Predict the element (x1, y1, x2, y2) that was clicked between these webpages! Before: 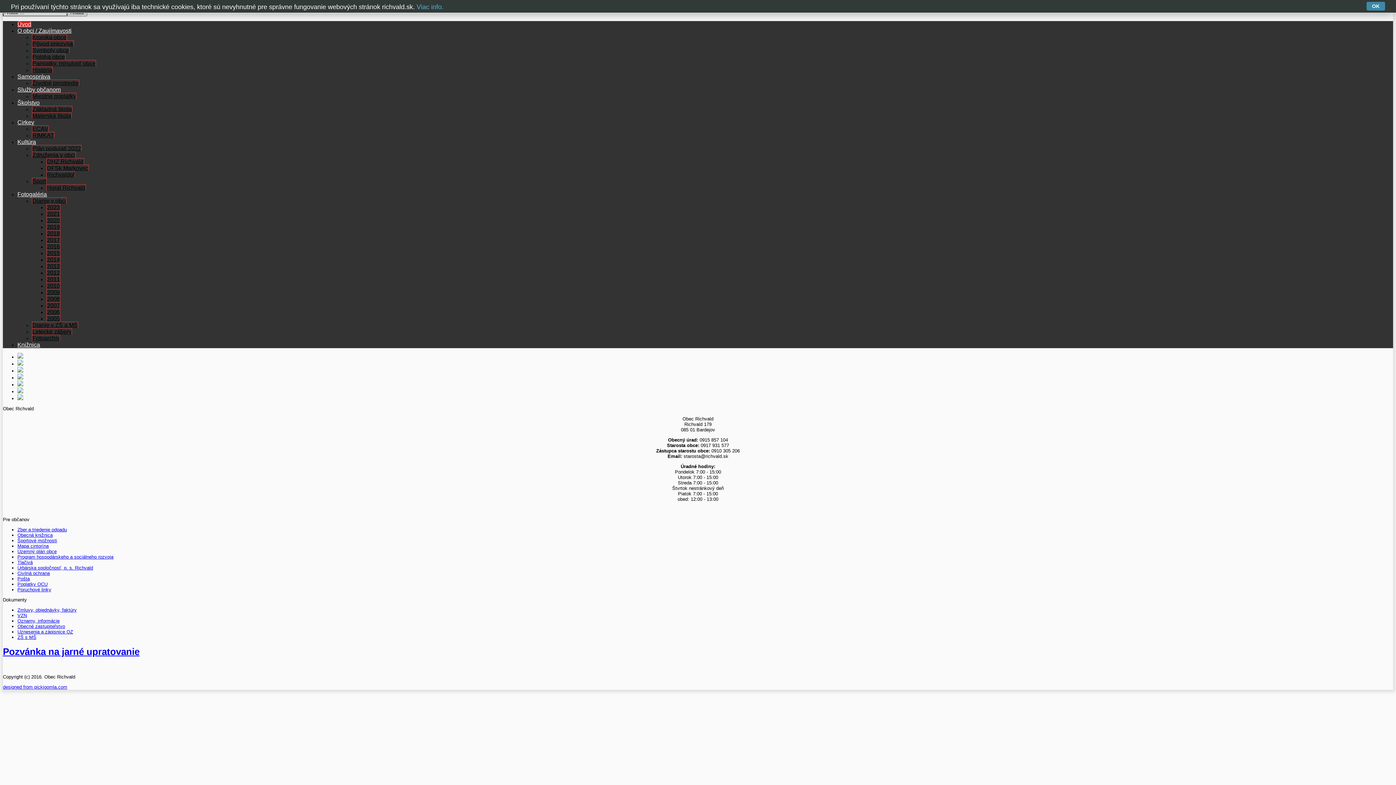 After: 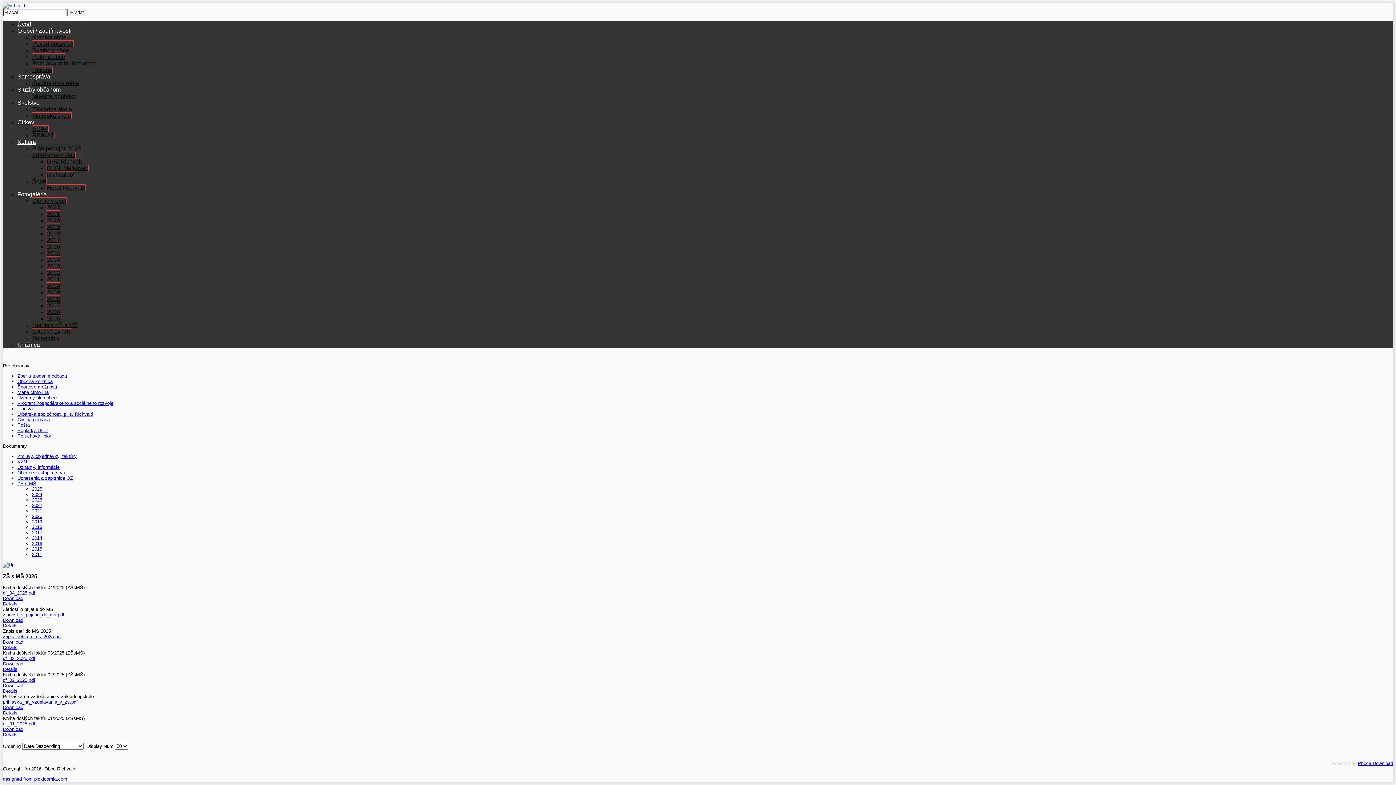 Action: label: ZŠ s MŠ bbox: (17, 634, 36, 640)